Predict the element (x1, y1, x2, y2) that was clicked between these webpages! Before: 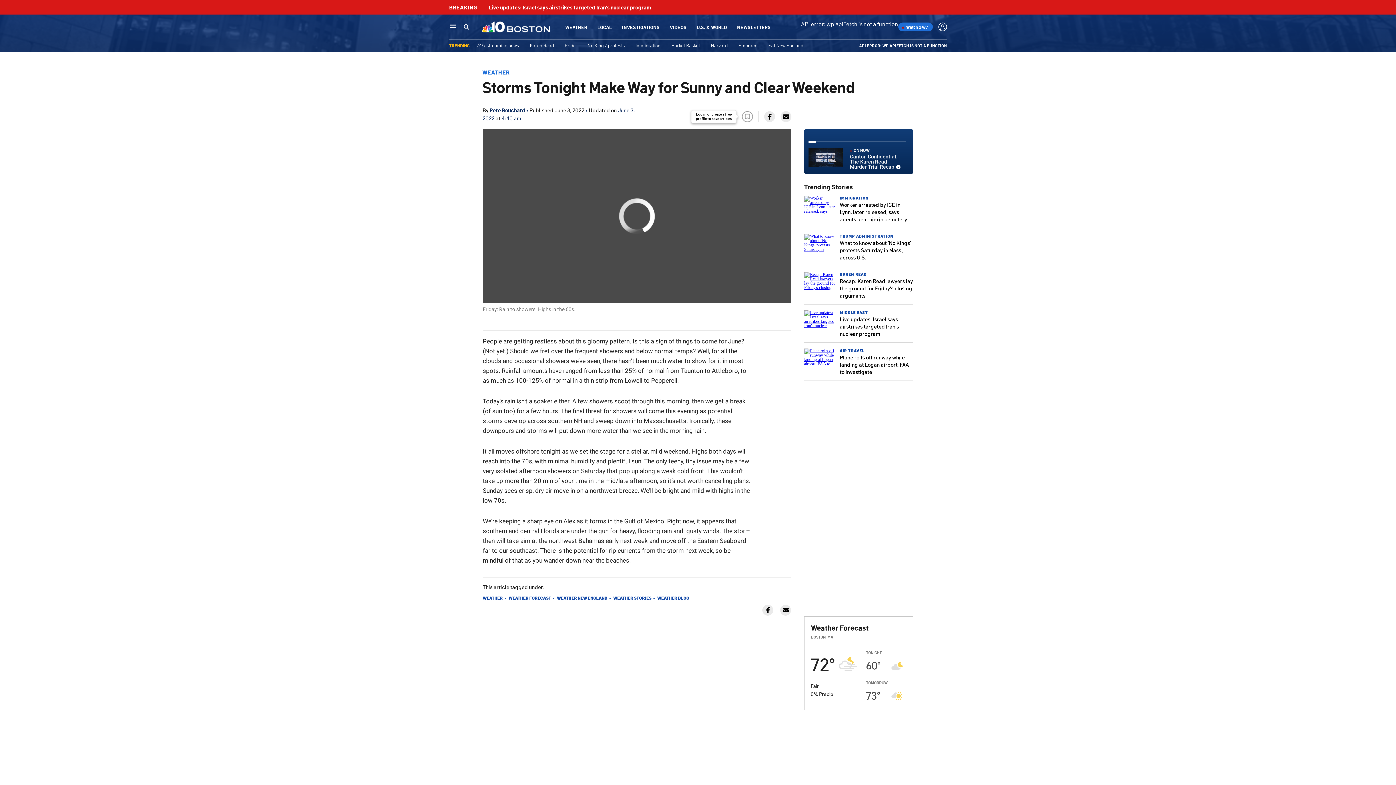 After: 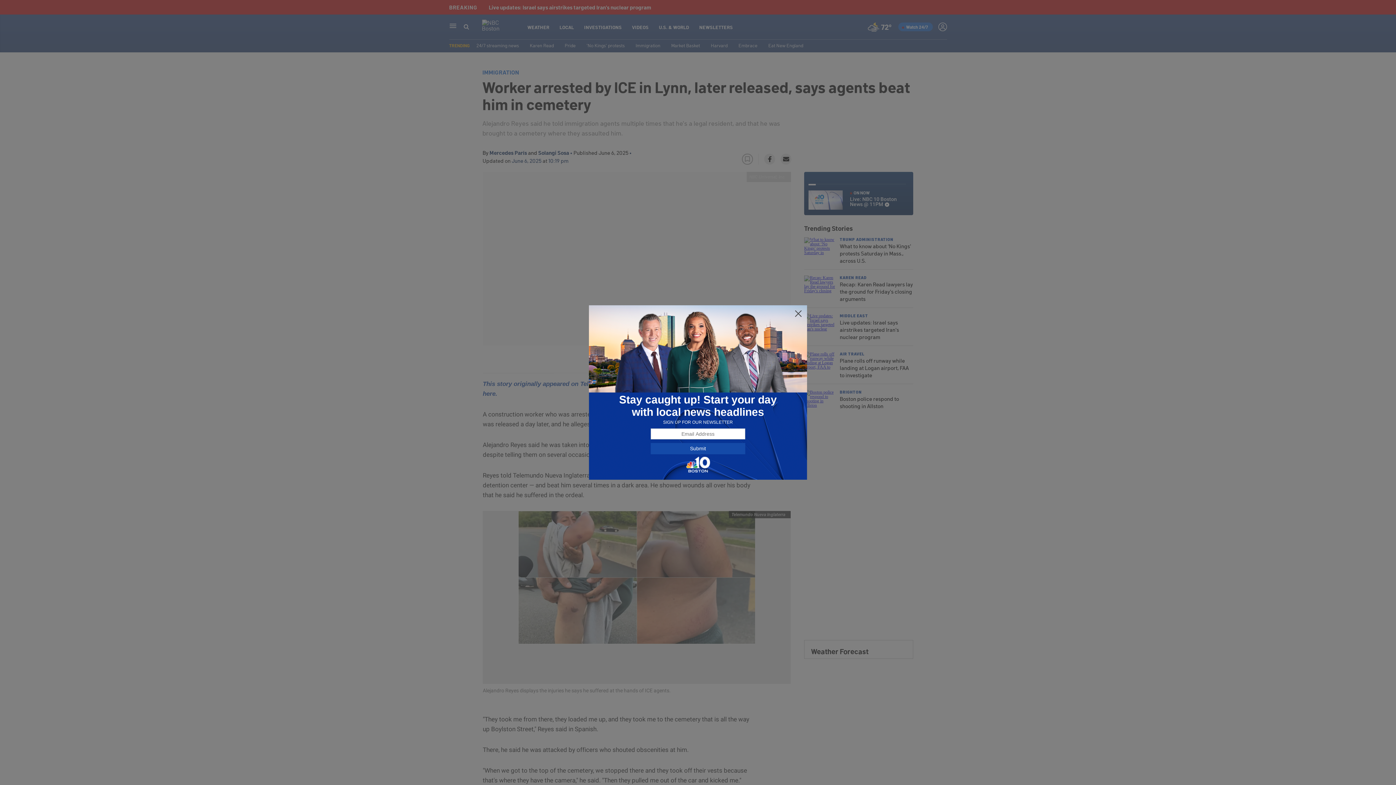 Action: bbox: (840, 201, 907, 222) label: Worker arrested by ICE in Lynn, later released, says agents beat him in cemetery